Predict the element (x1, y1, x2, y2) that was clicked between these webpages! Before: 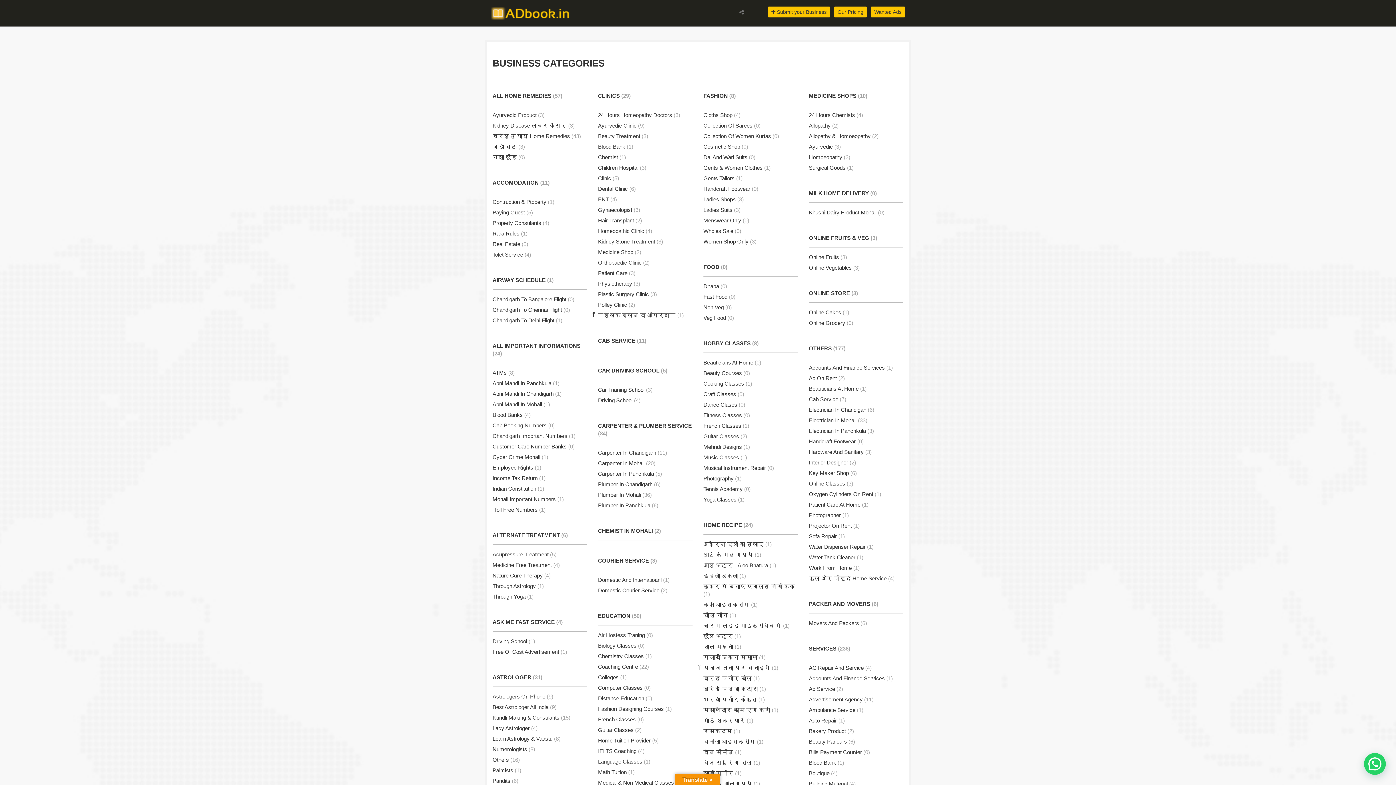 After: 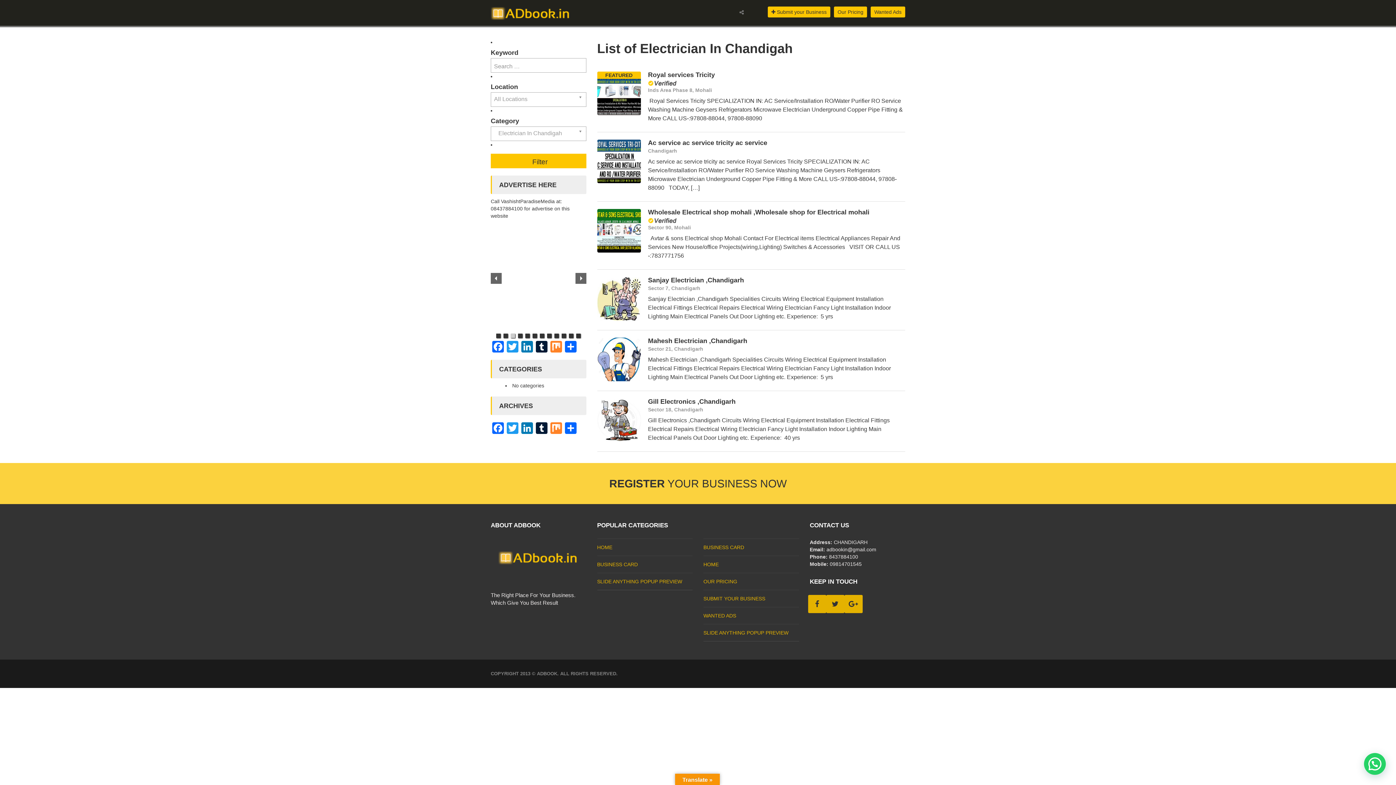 Action: bbox: (809, 406, 874, 413) label: Electrician In Chandigah (6)